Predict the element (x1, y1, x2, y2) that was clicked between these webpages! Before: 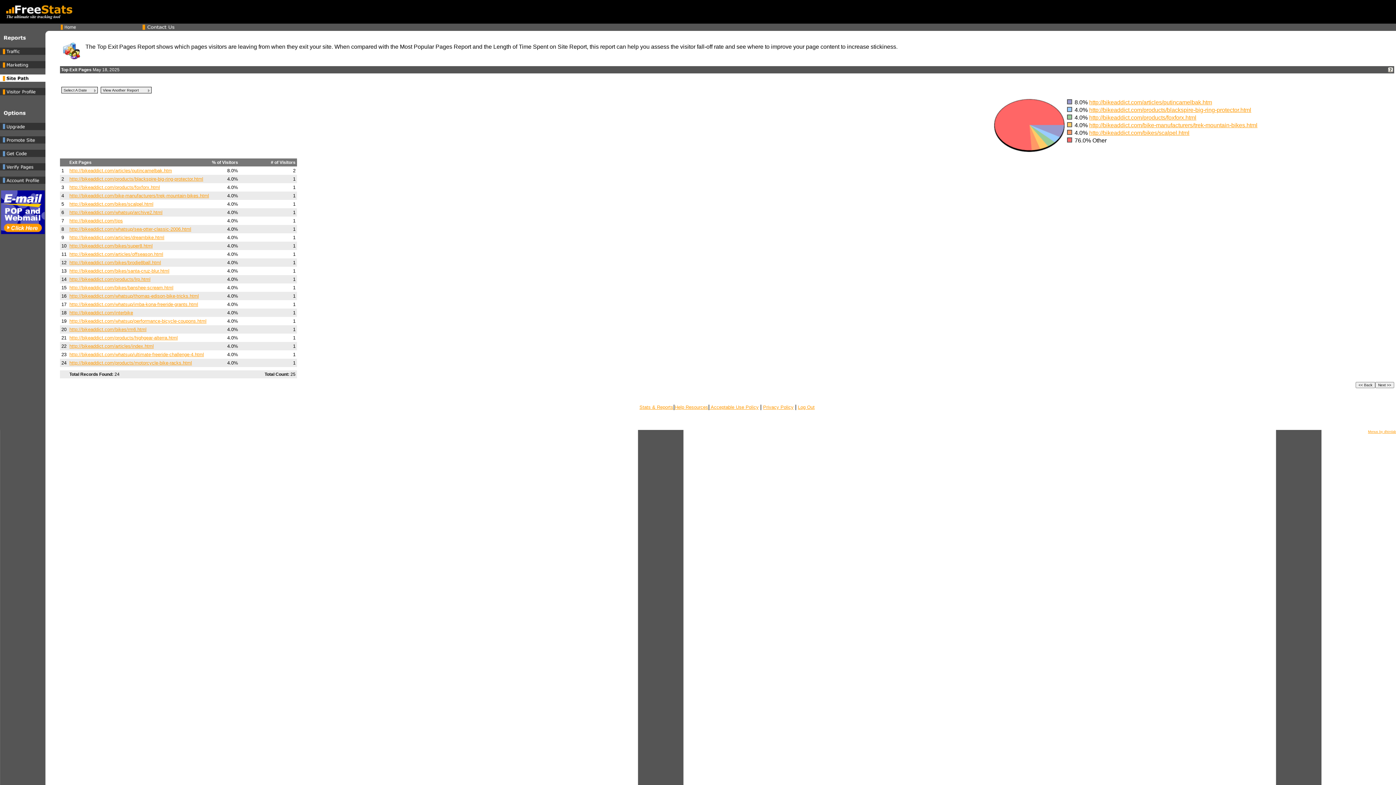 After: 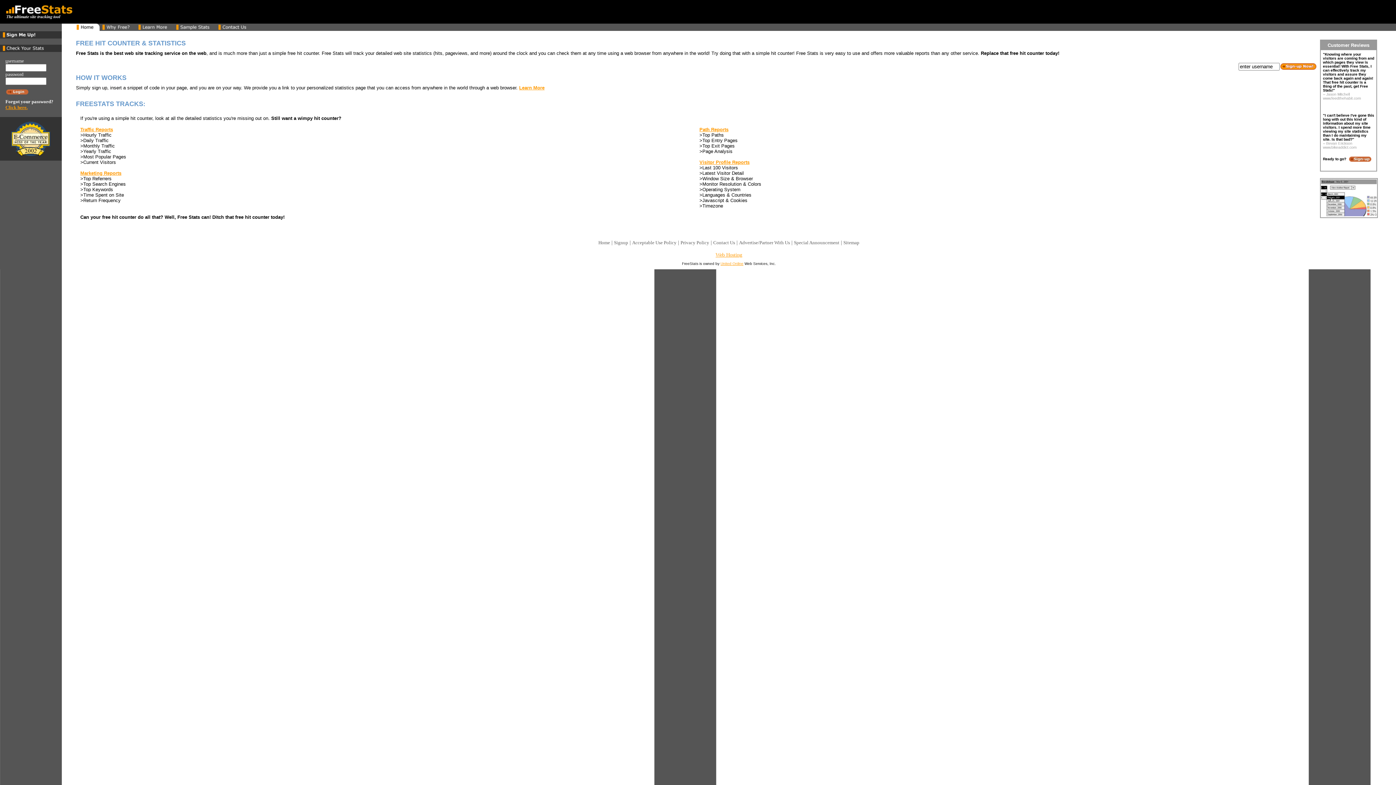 Action: bbox: (0, 125, 45, 131)